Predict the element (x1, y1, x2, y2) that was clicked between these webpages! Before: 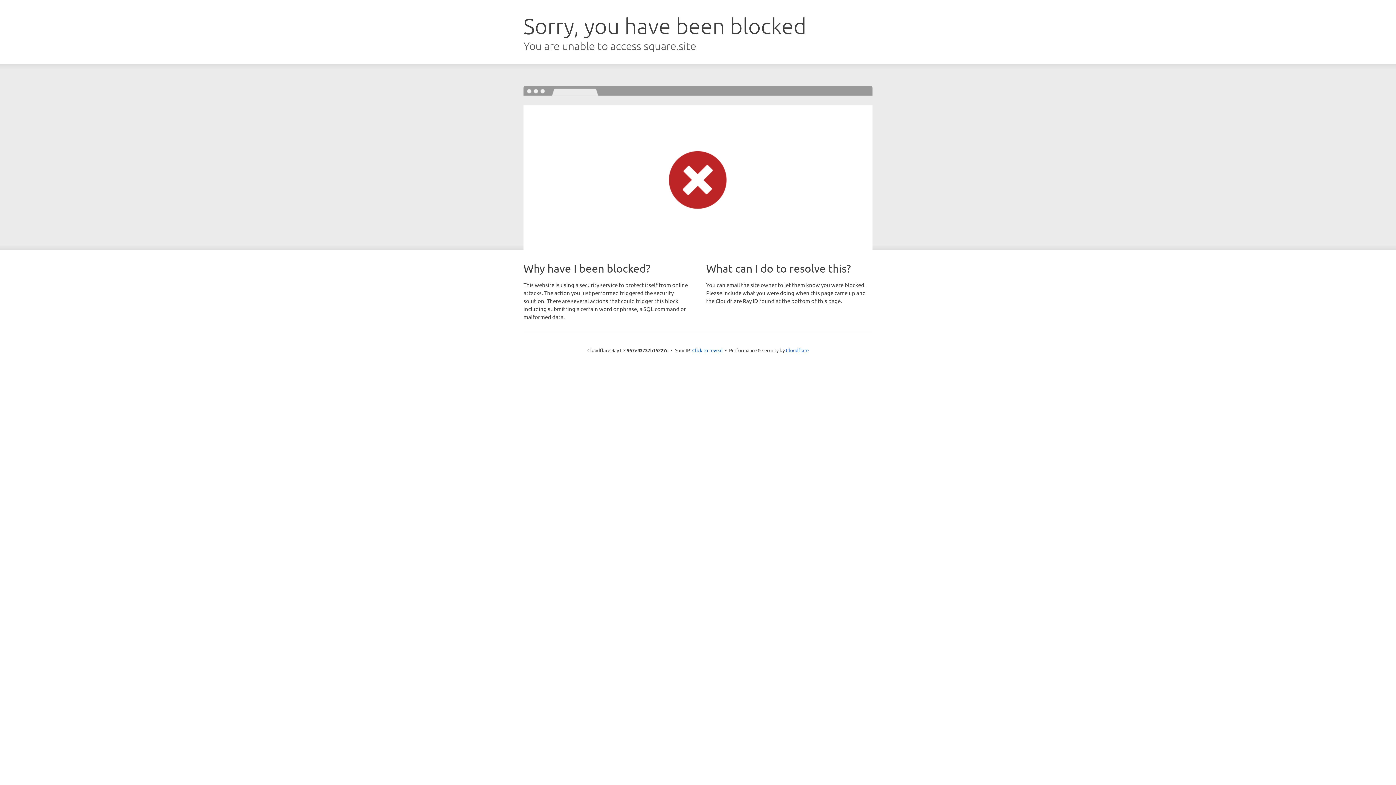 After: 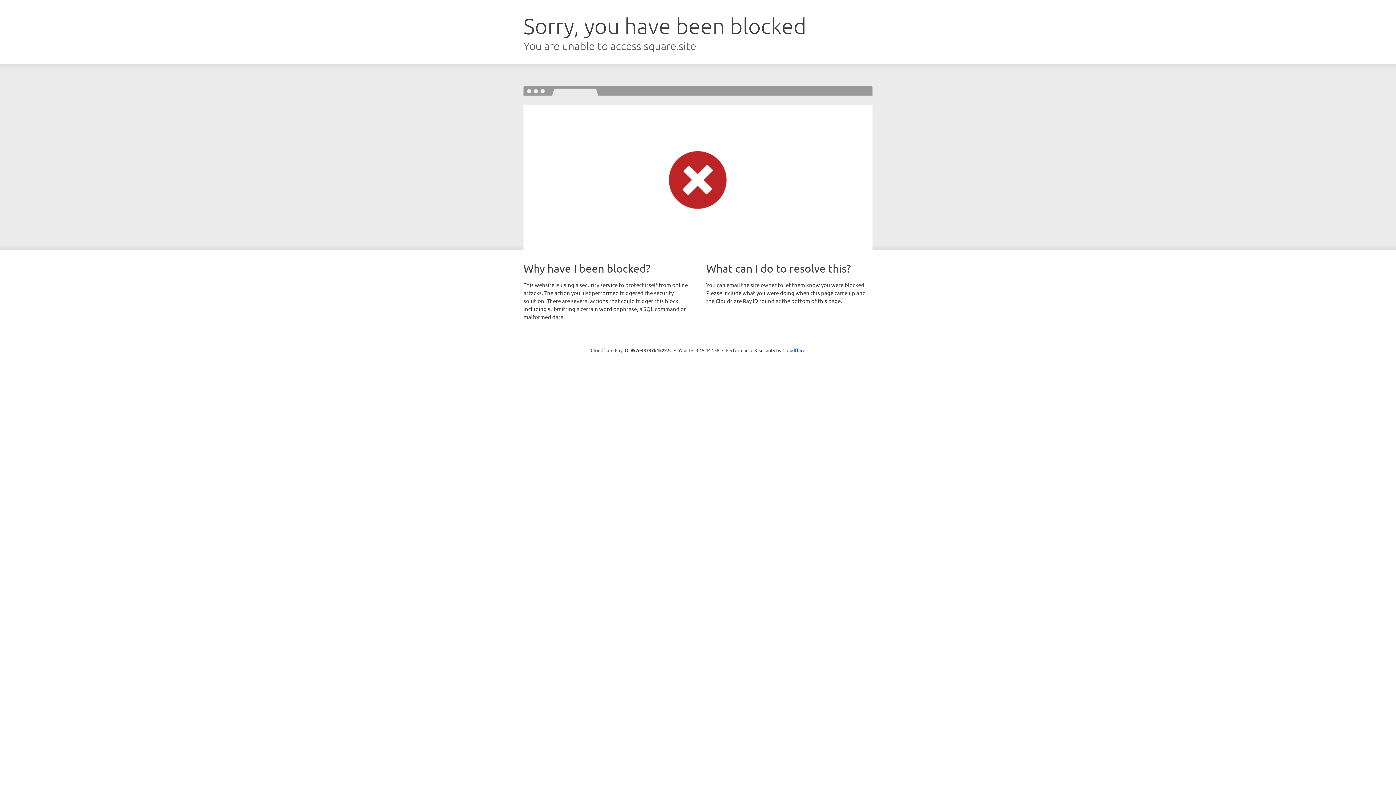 Action: bbox: (692, 346, 722, 353) label: Click to reveal